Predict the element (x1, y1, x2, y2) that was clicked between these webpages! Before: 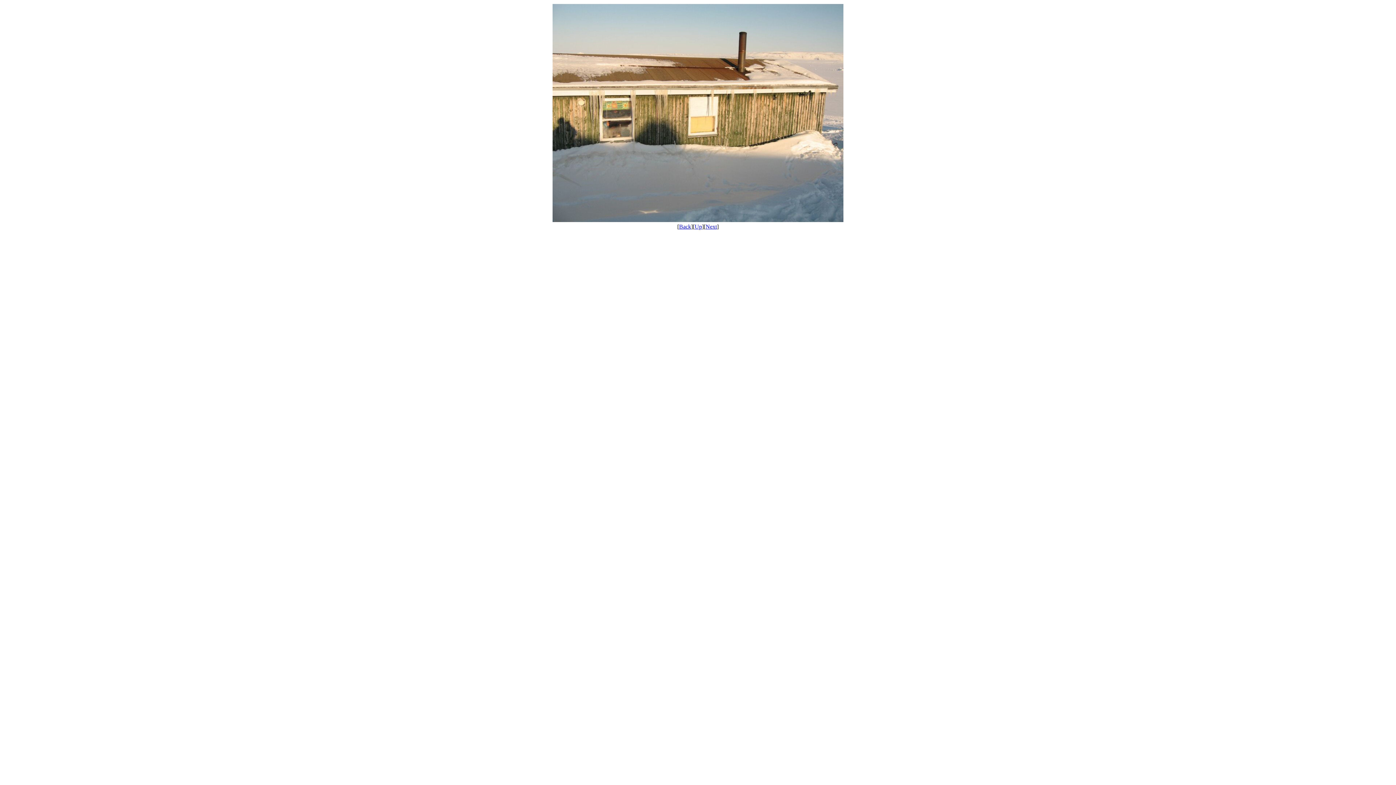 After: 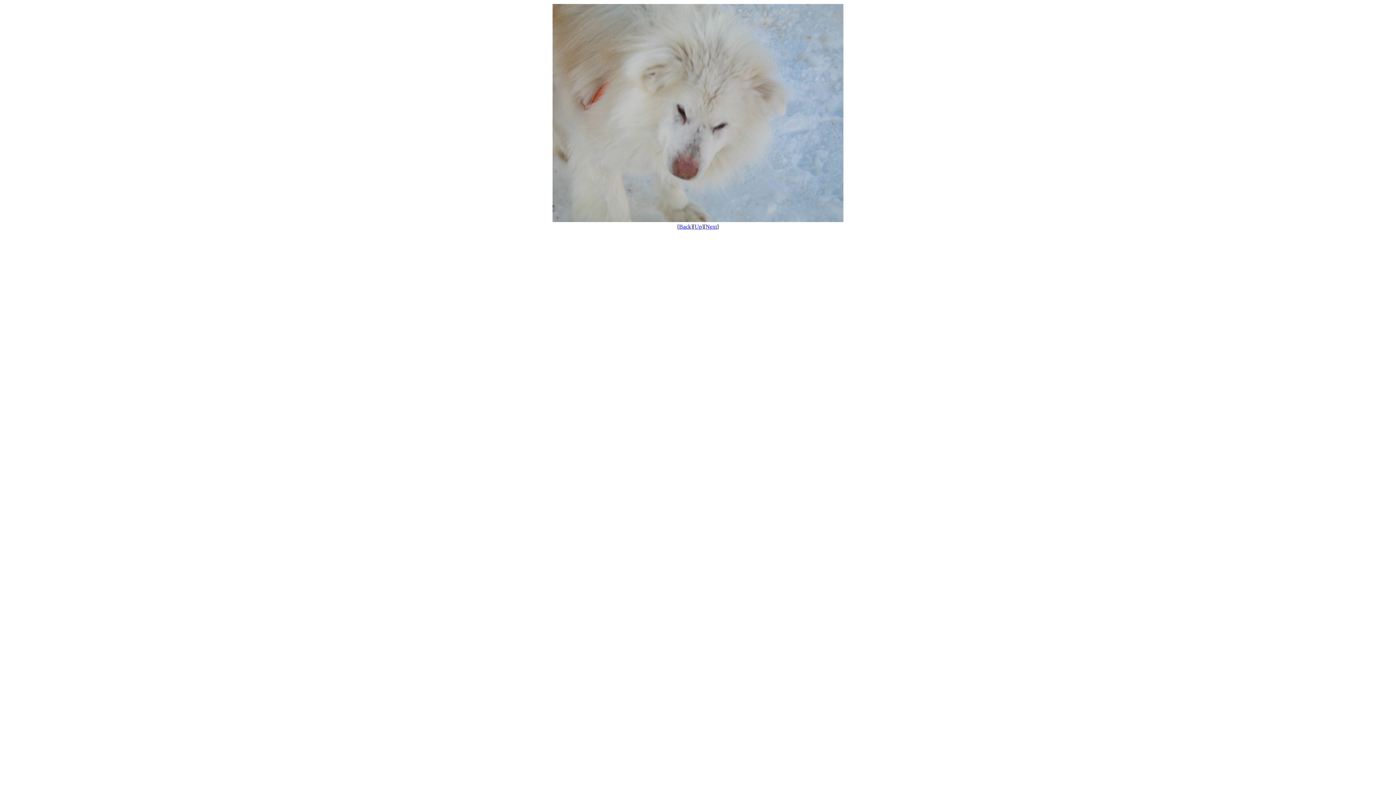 Action: label: Back bbox: (679, 223, 691, 229)